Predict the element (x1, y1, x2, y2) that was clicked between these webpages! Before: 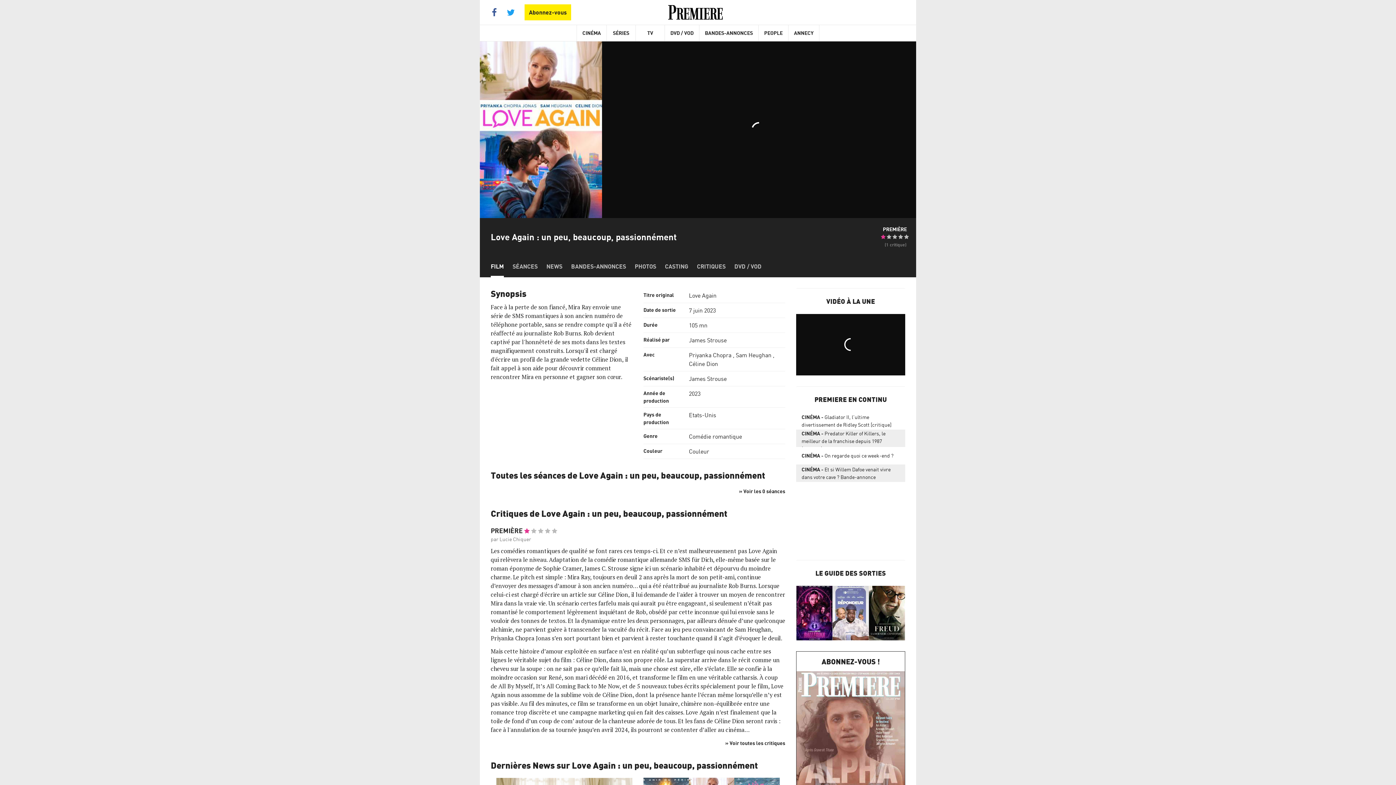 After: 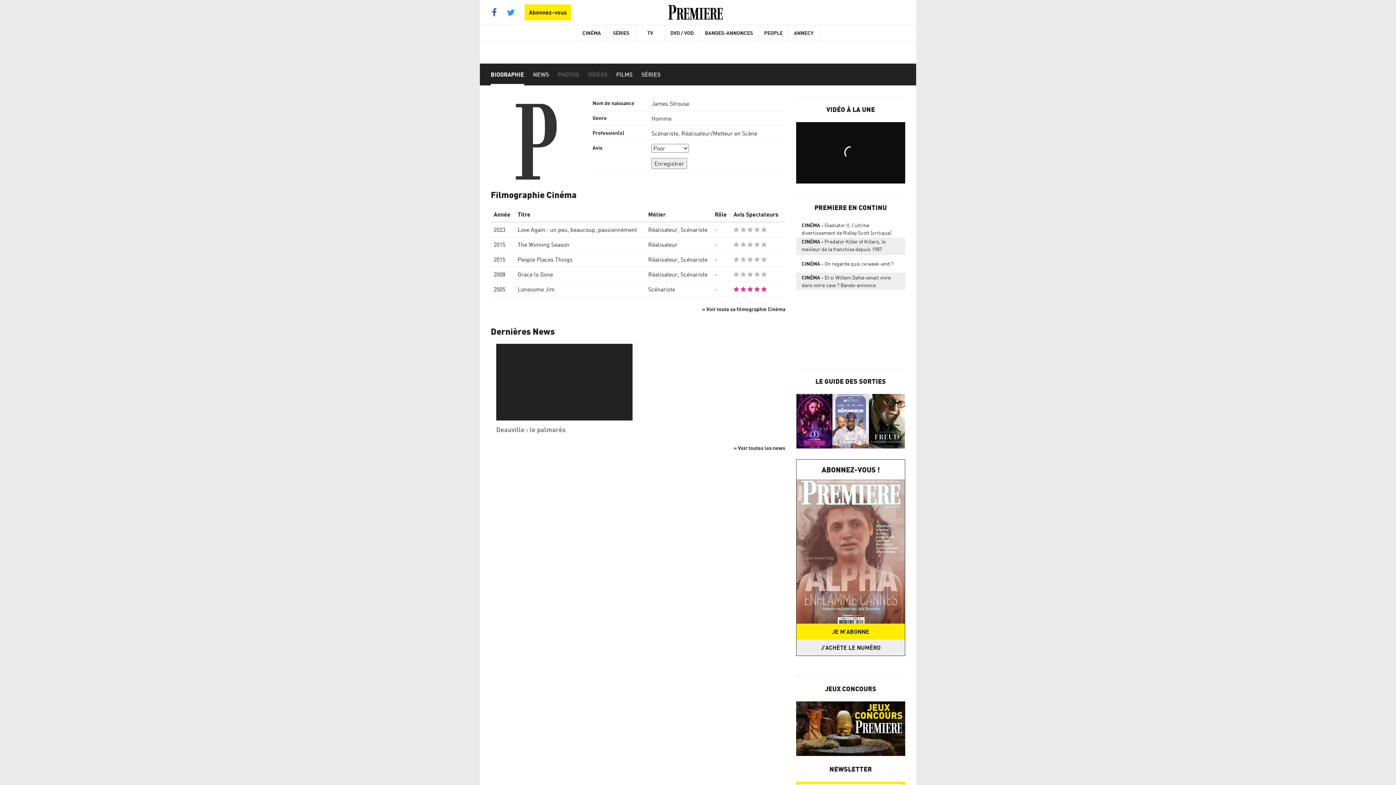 Action: bbox: (689, 336, 726, 344) label: James Strouse